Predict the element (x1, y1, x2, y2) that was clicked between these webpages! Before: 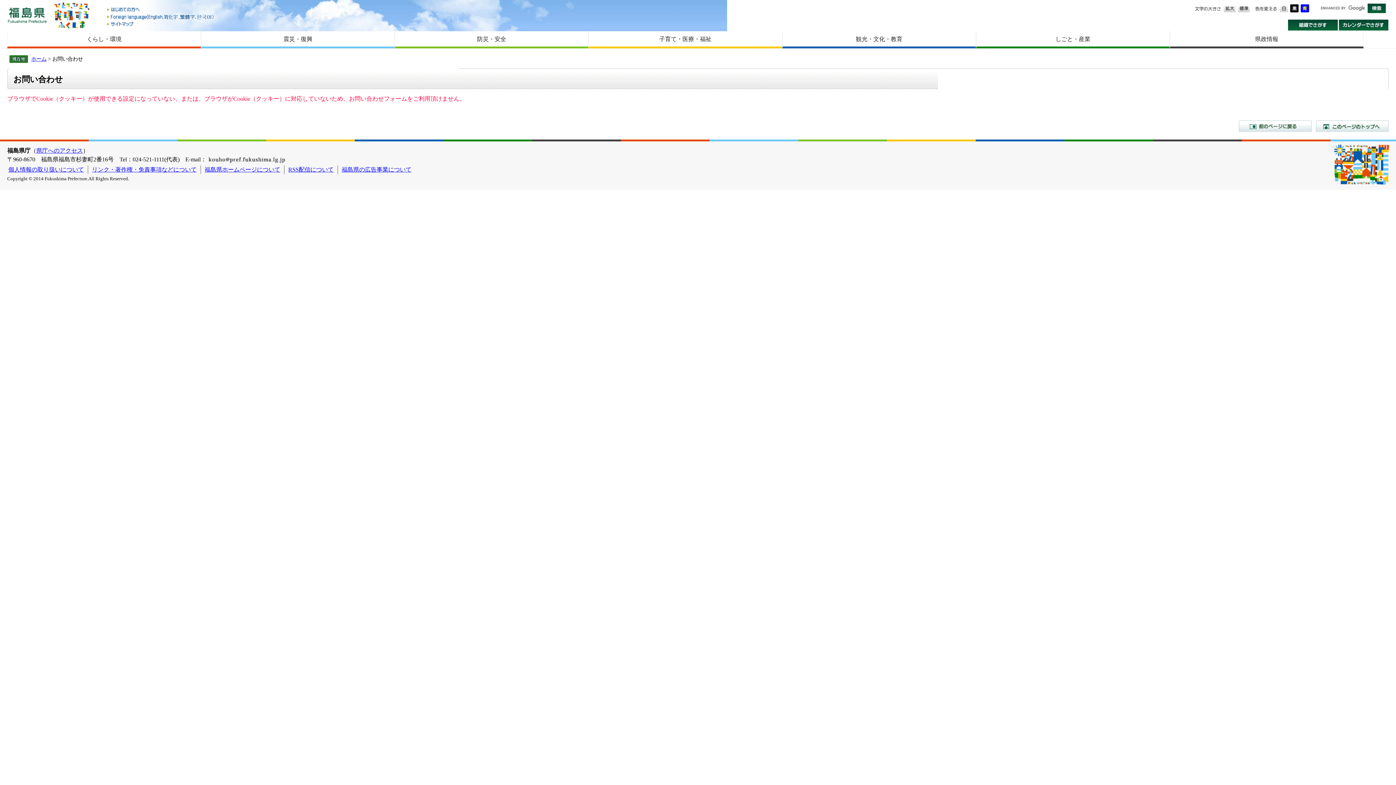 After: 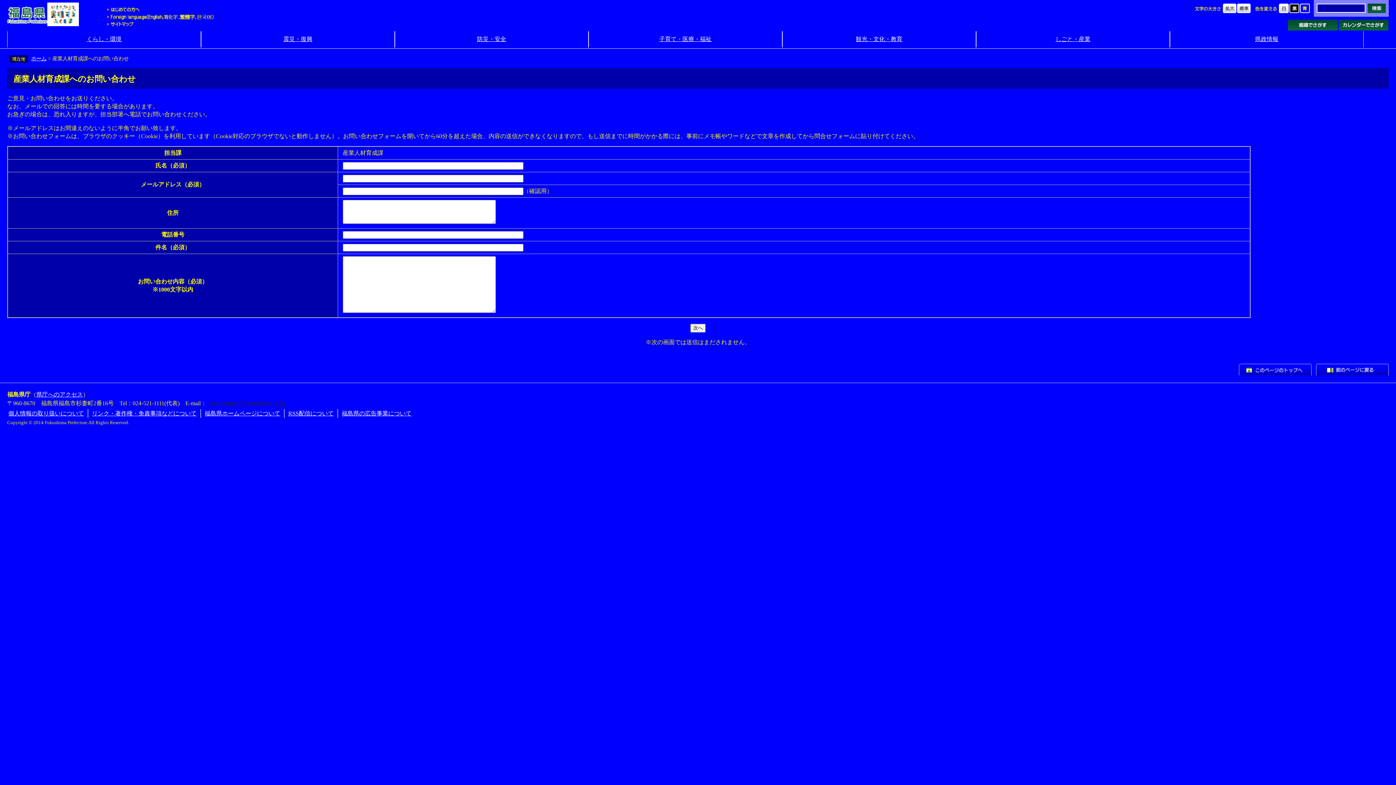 Action: bbox: (1300, 3, 1310, 9)